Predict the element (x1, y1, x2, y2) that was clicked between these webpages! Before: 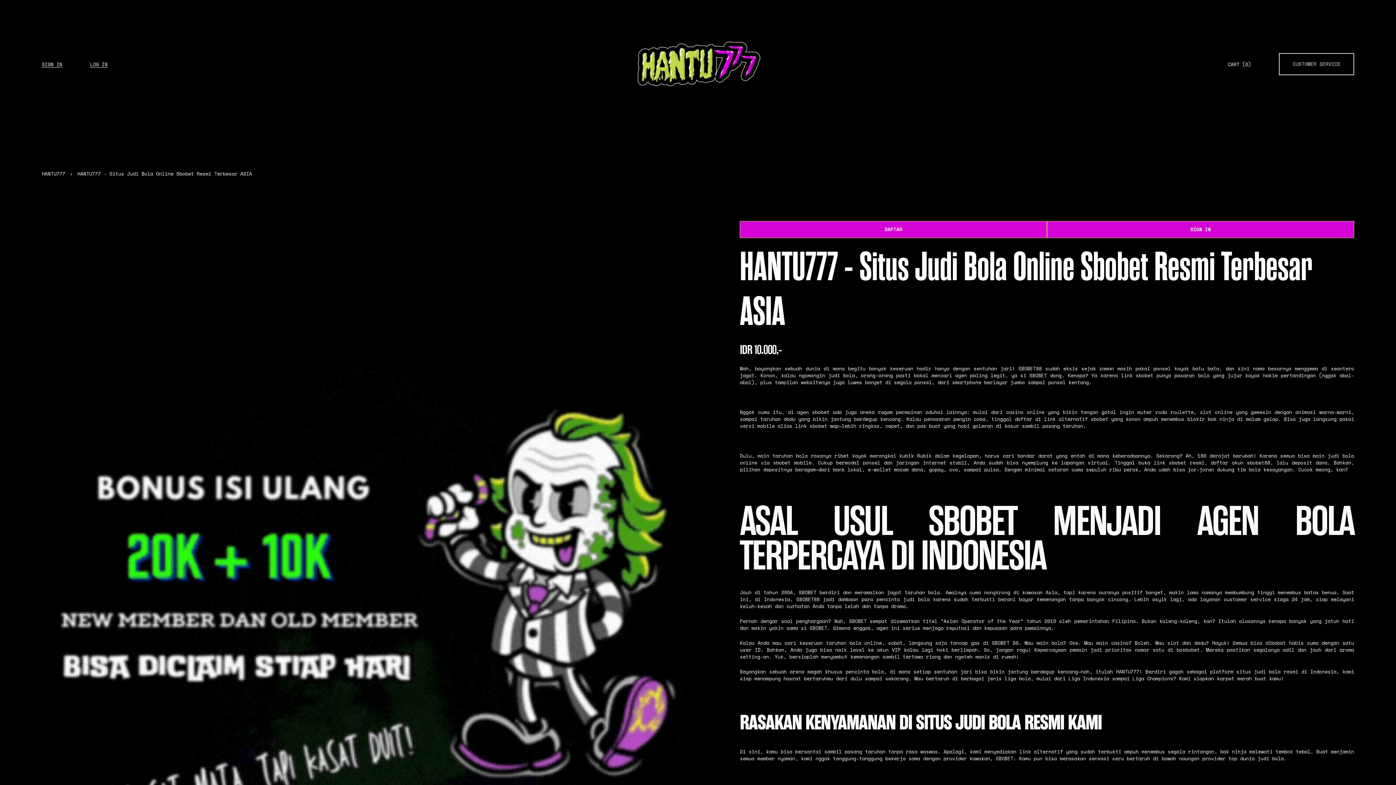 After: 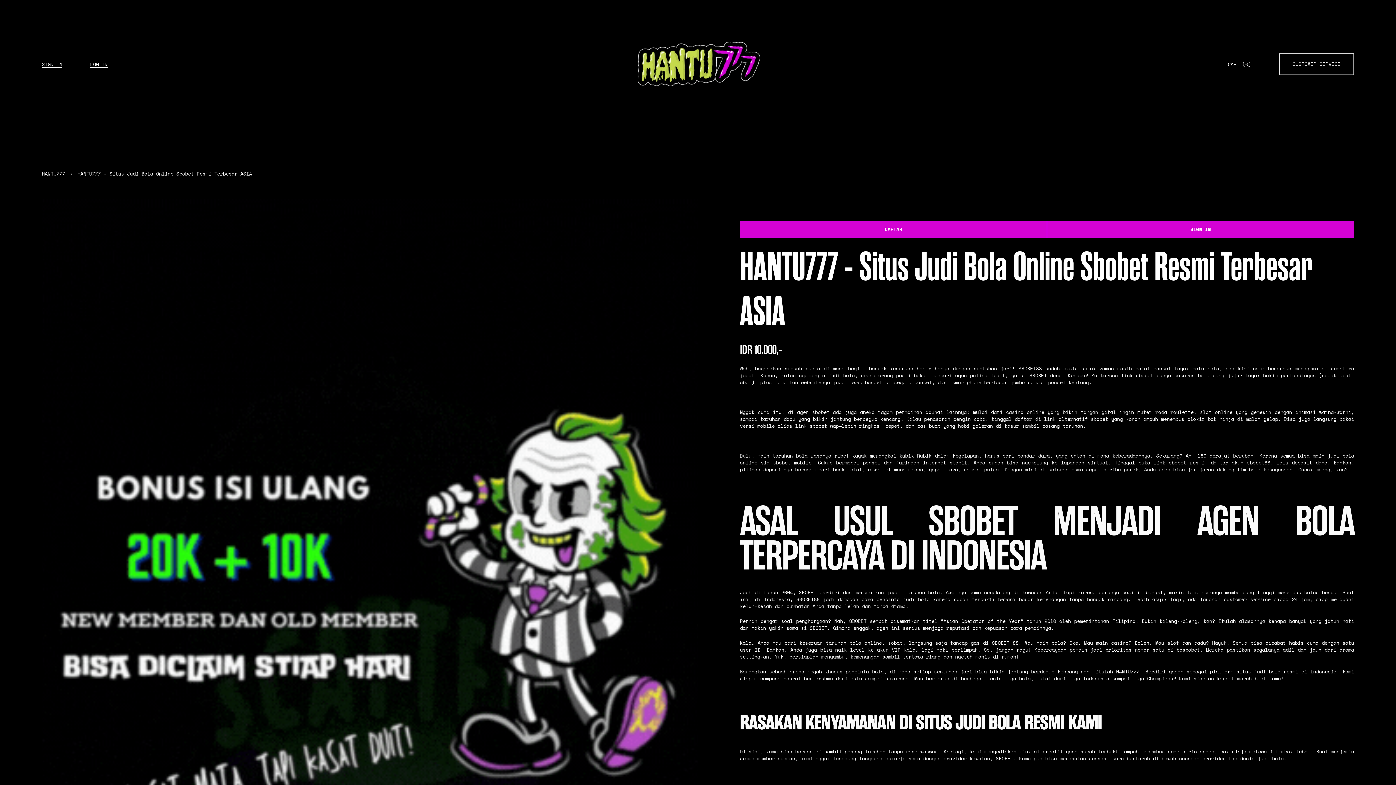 Action: bbox: (1228, 60, 1251, 67) label: CART (0)